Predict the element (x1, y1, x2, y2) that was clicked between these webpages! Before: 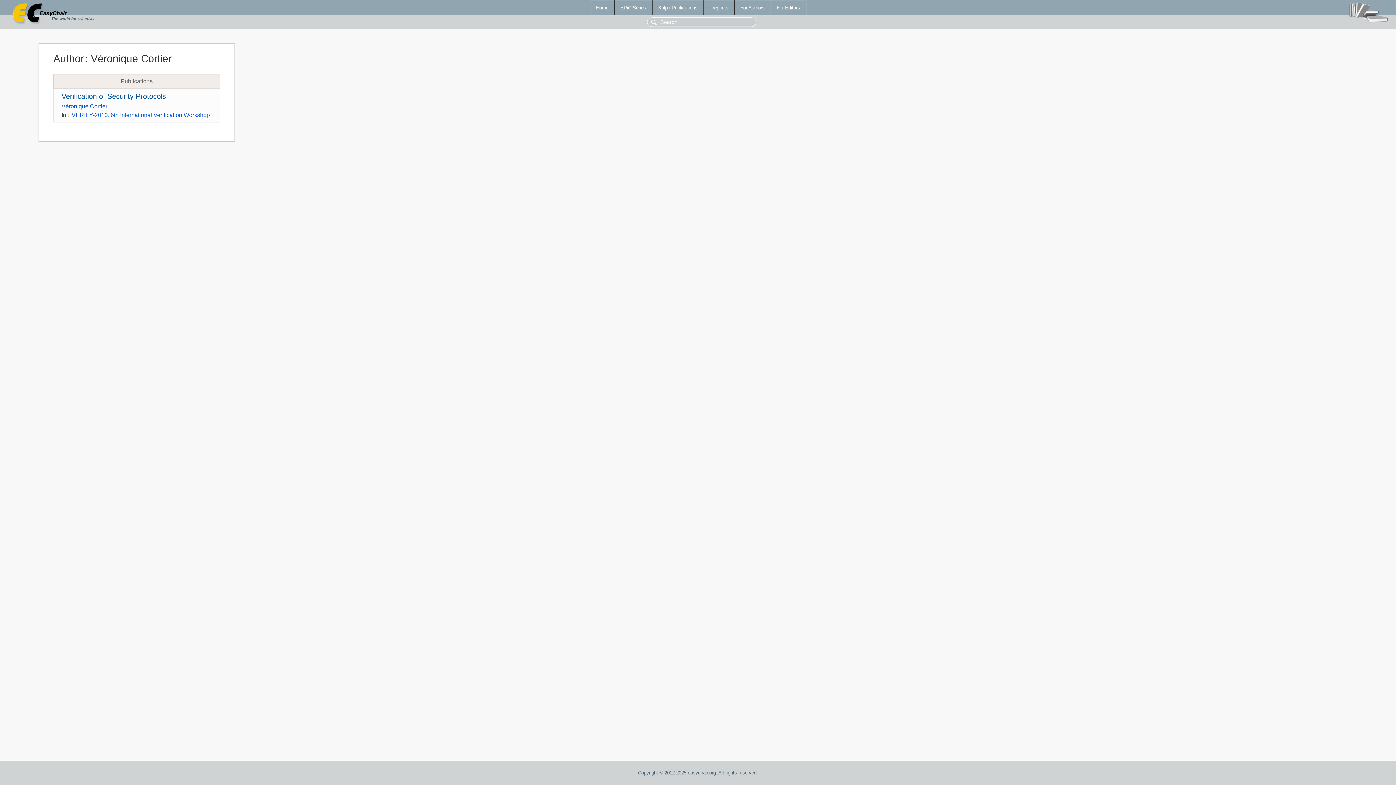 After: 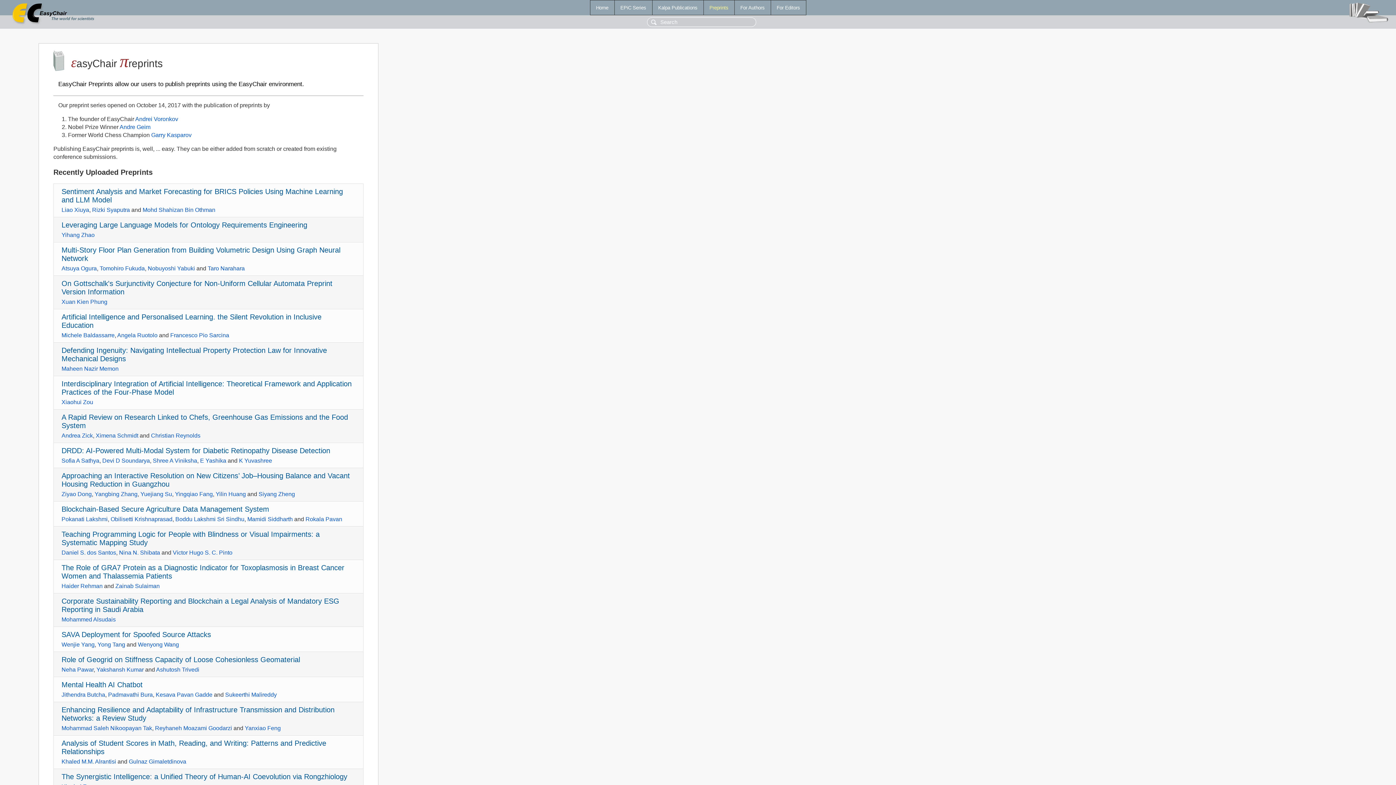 Action: label: Preprints bbox: (703, 0, 734, 14)